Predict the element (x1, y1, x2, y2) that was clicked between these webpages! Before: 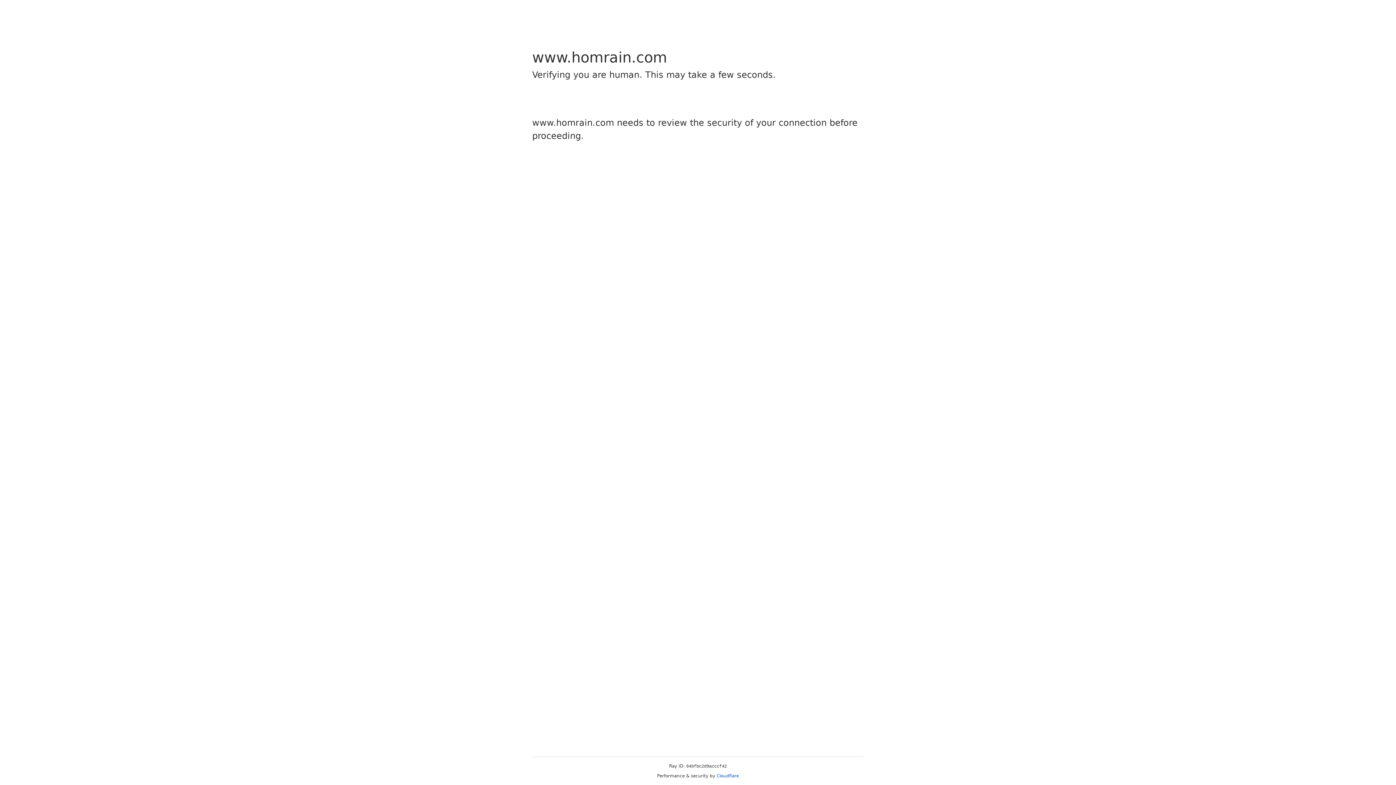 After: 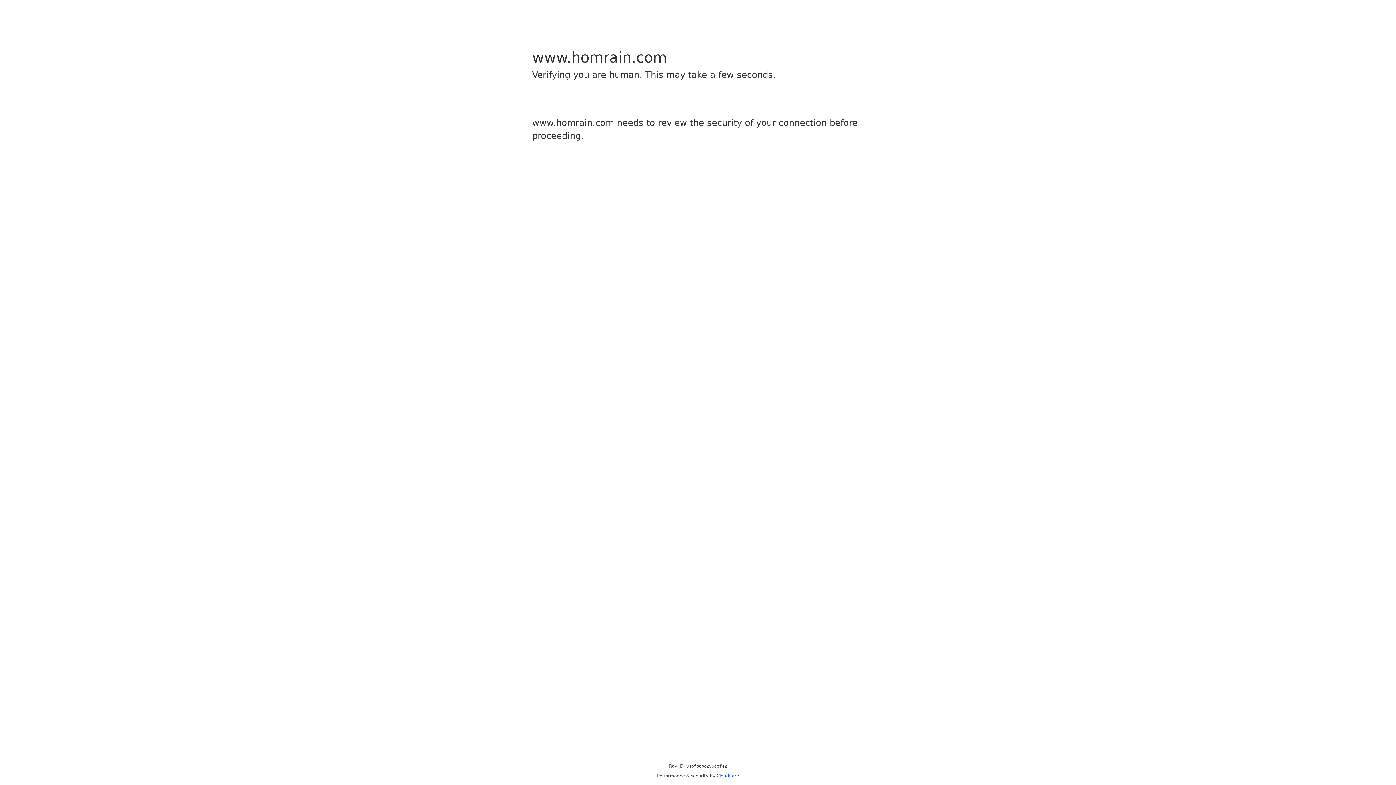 Action: bbox: (716, 773, 739, 778) label: Cloudflare